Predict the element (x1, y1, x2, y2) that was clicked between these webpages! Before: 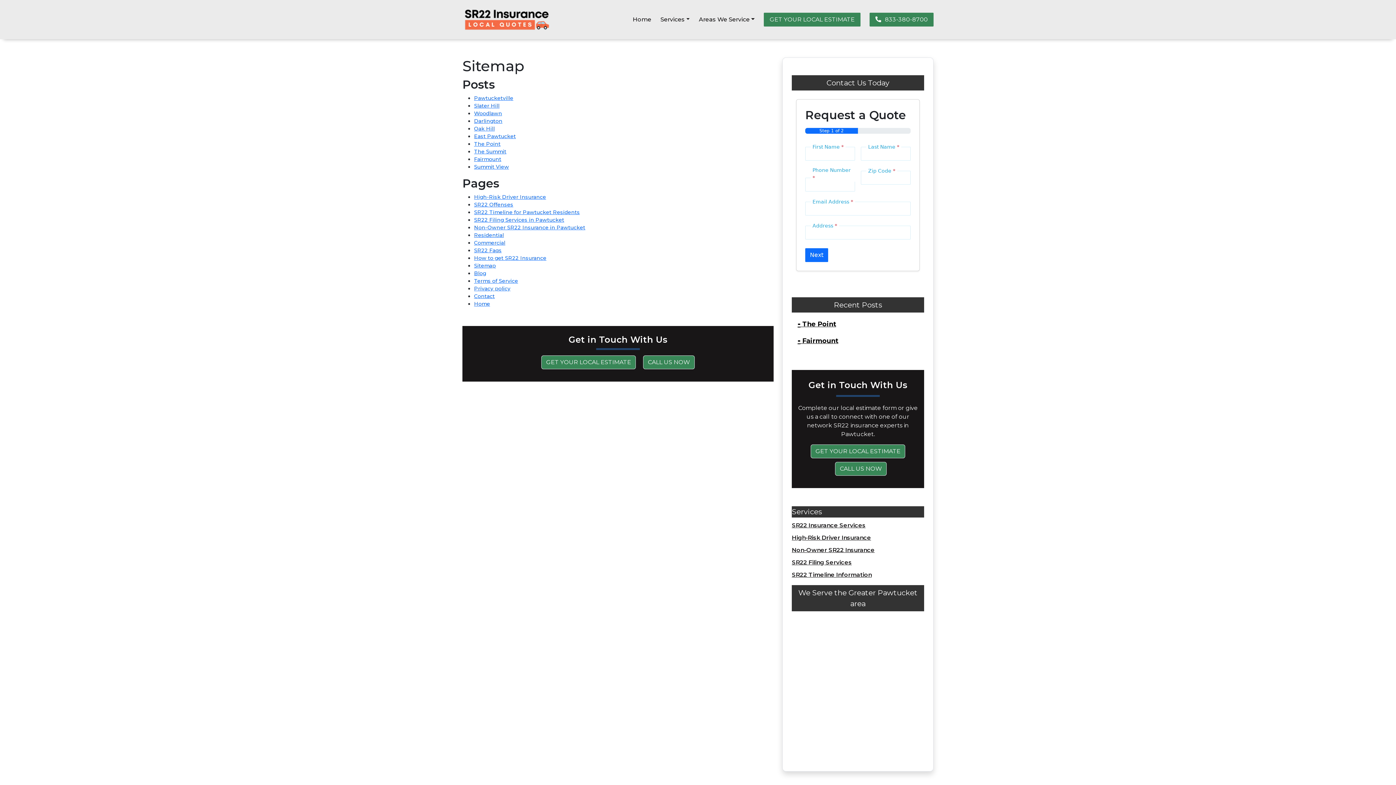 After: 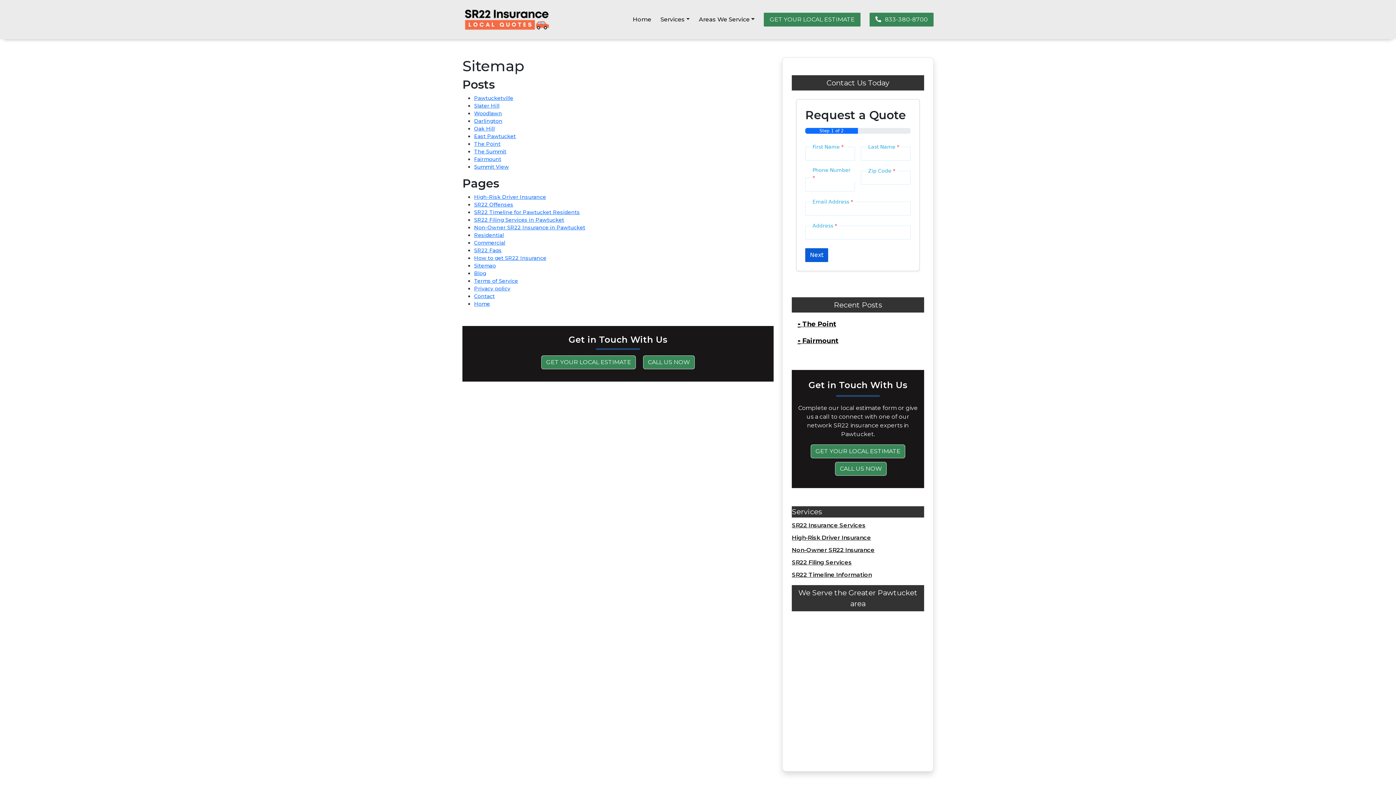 Action: bbox: (805, 248, 828, 262) label: Next